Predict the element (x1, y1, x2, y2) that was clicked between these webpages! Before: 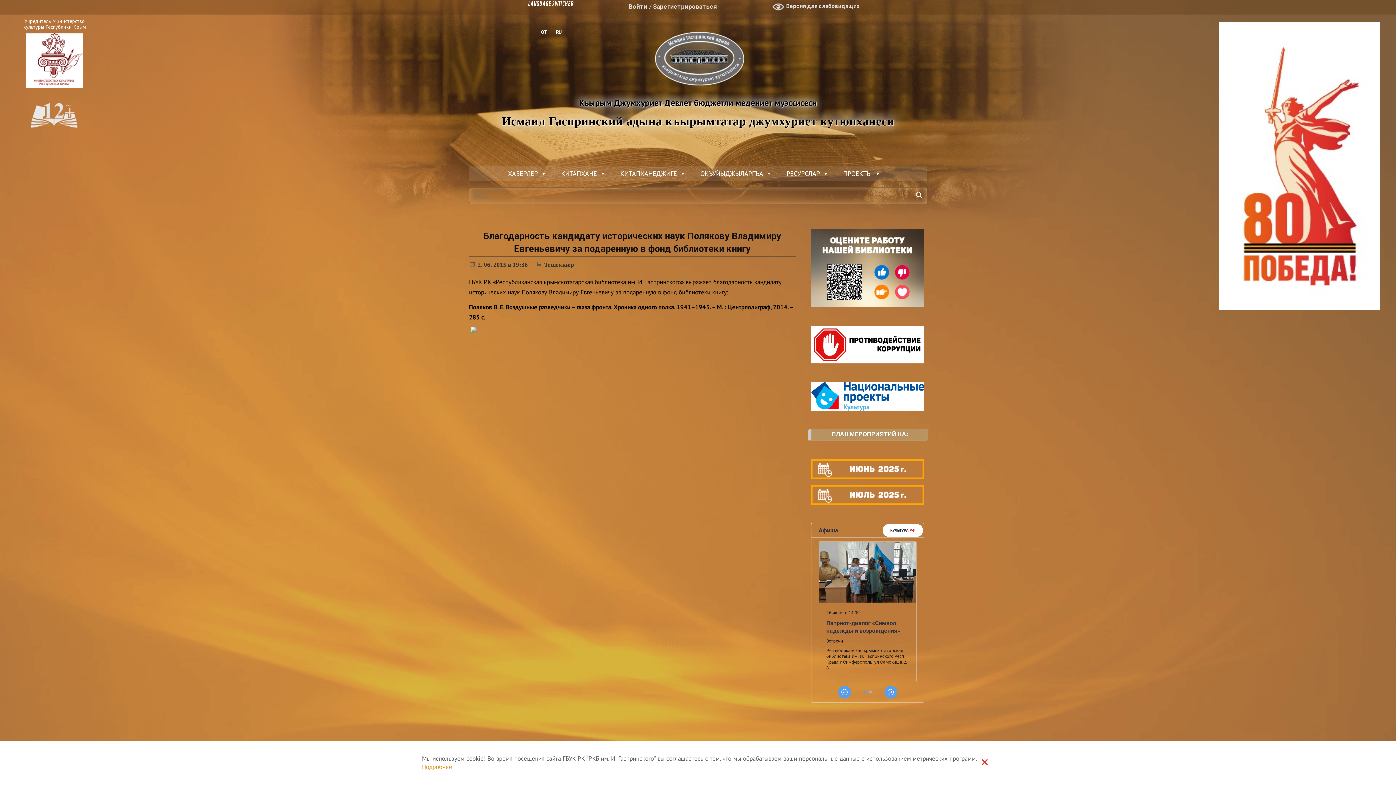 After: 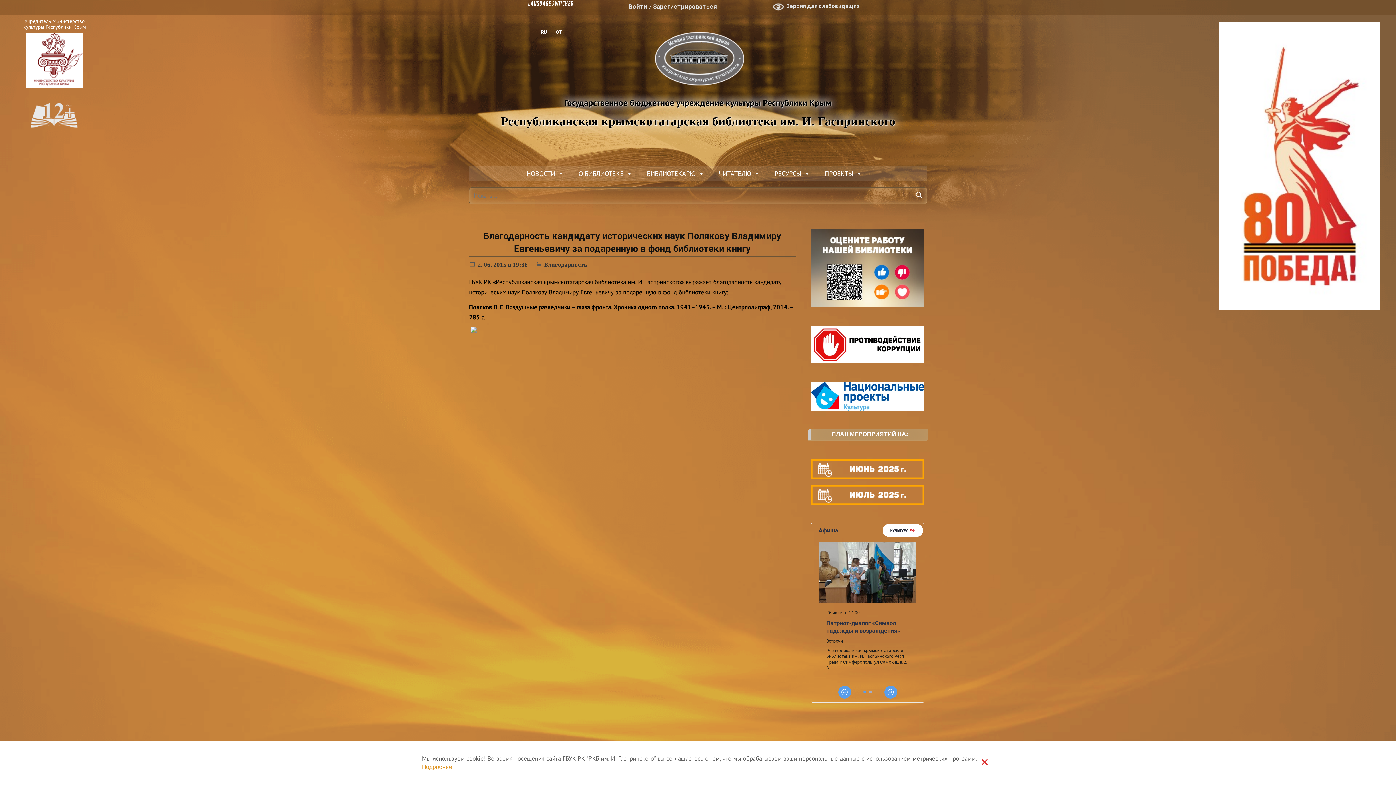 Action: bbox: (550, 26, 565, 39) label: RU